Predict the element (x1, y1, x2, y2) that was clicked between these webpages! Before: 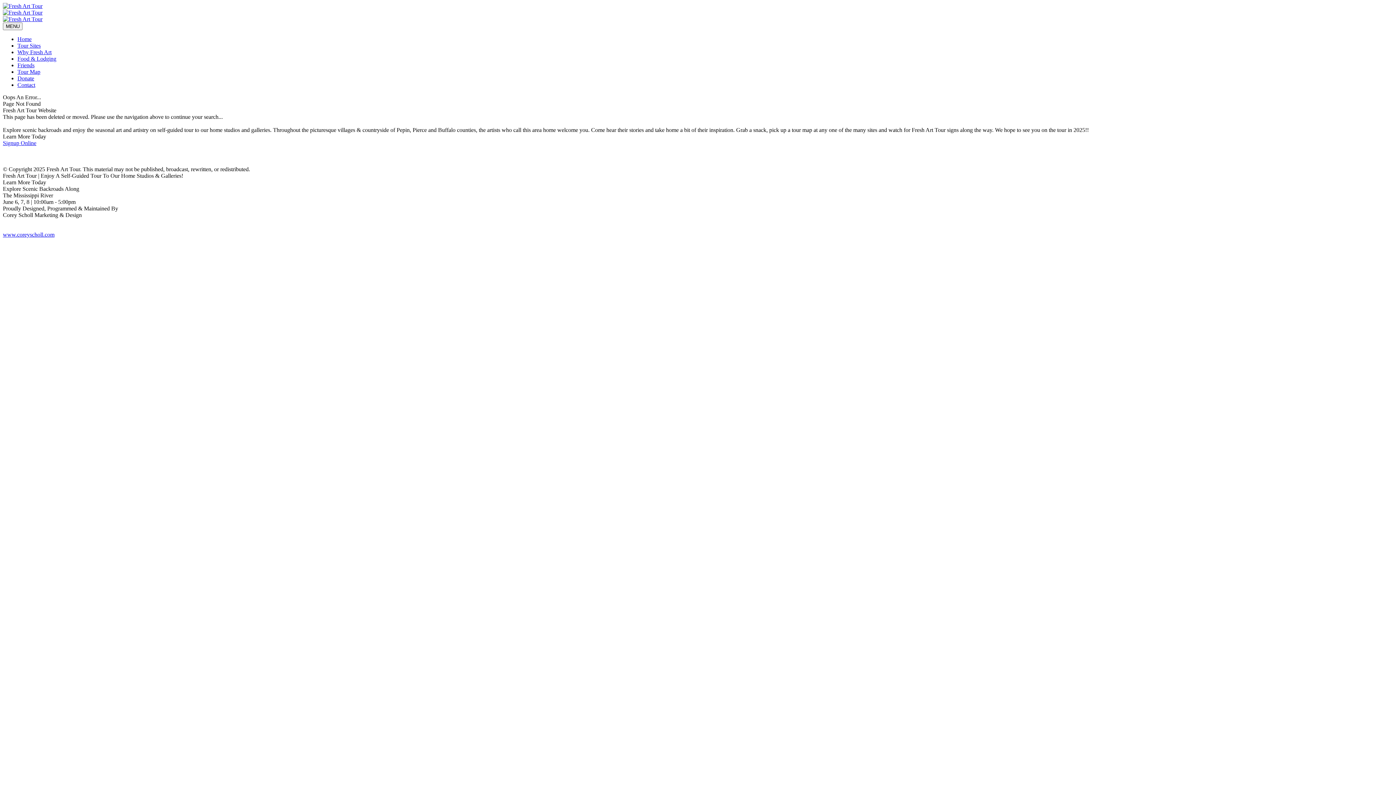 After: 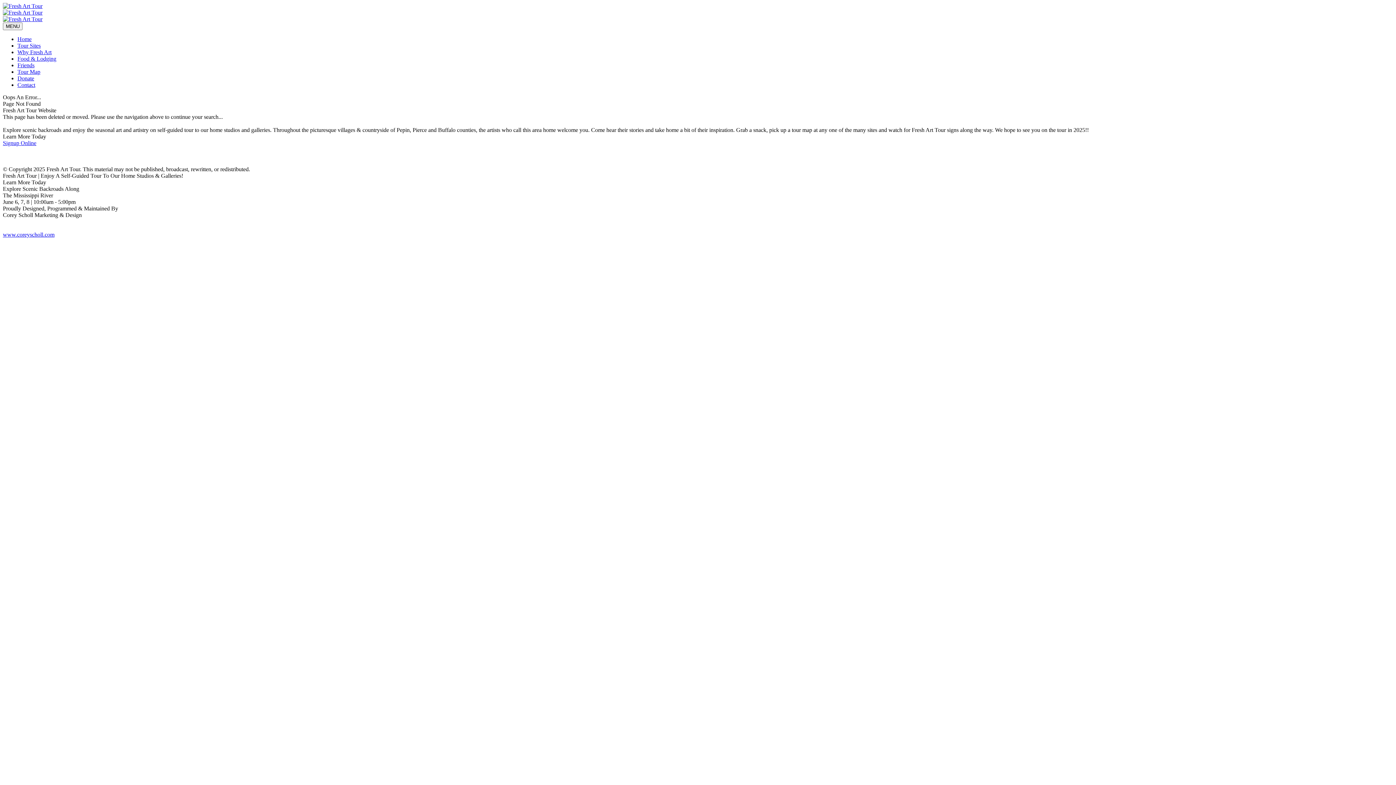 Action: label: www.coreyscholl.com bbox: (2, 231, 54, 237)